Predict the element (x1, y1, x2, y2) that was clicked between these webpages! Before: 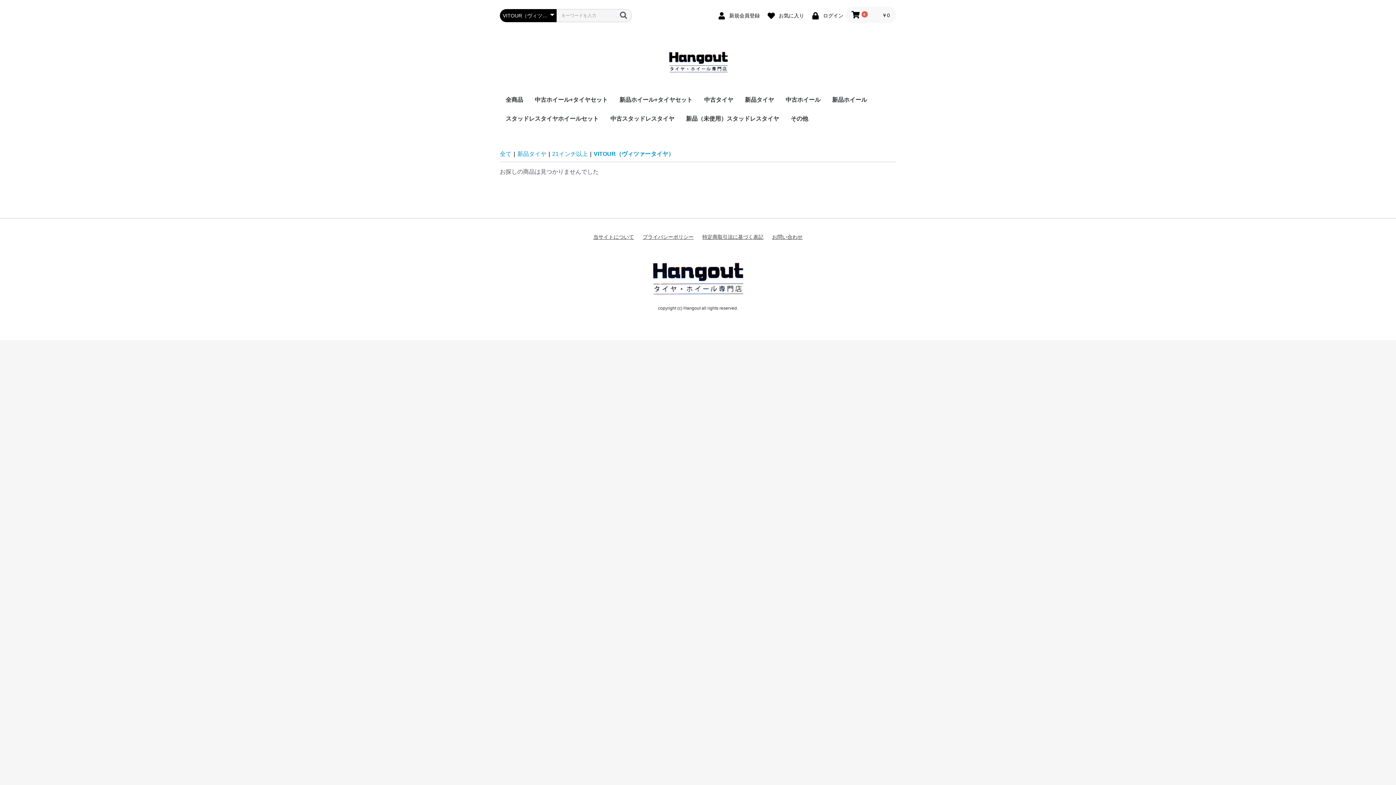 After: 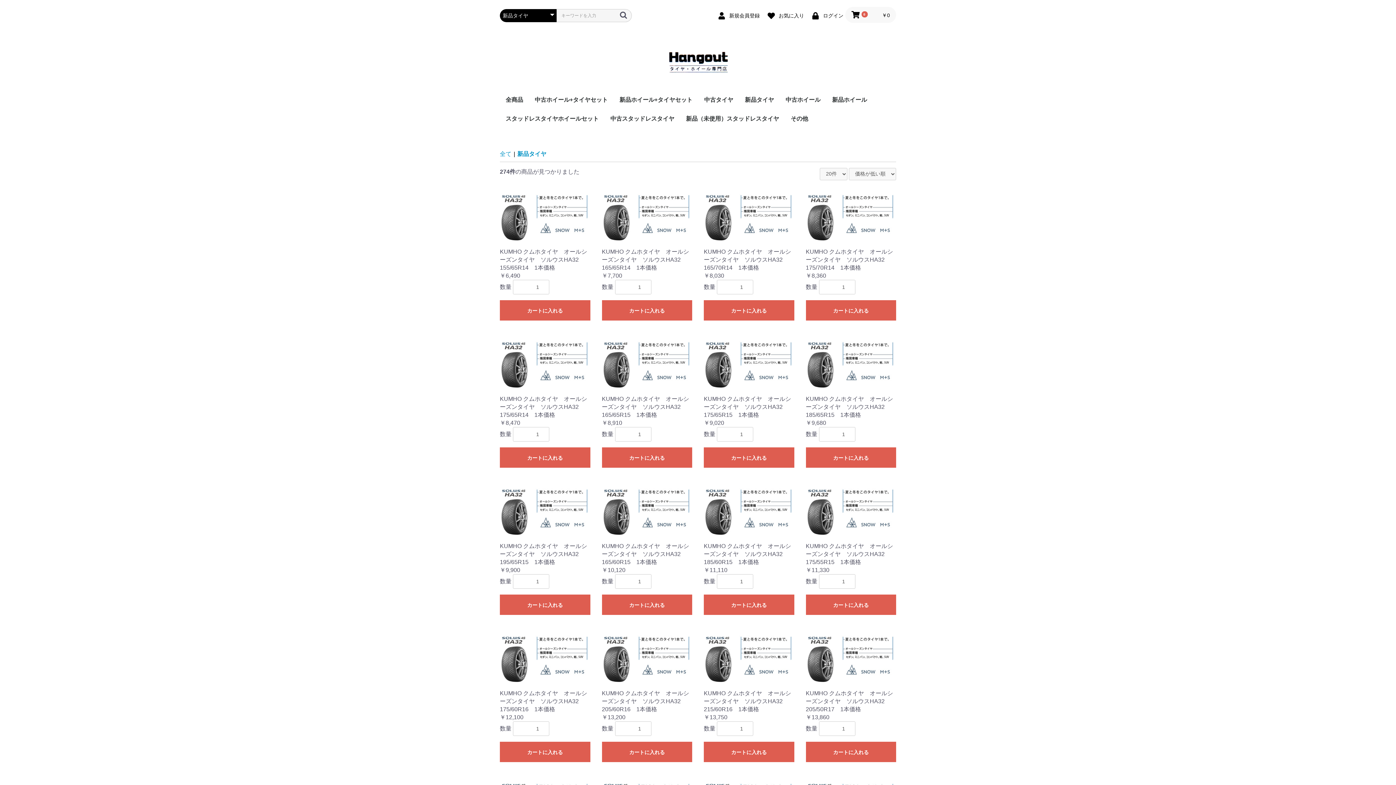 Action: bbox: (739, 90, 780, 109) label: 新品タイヤ